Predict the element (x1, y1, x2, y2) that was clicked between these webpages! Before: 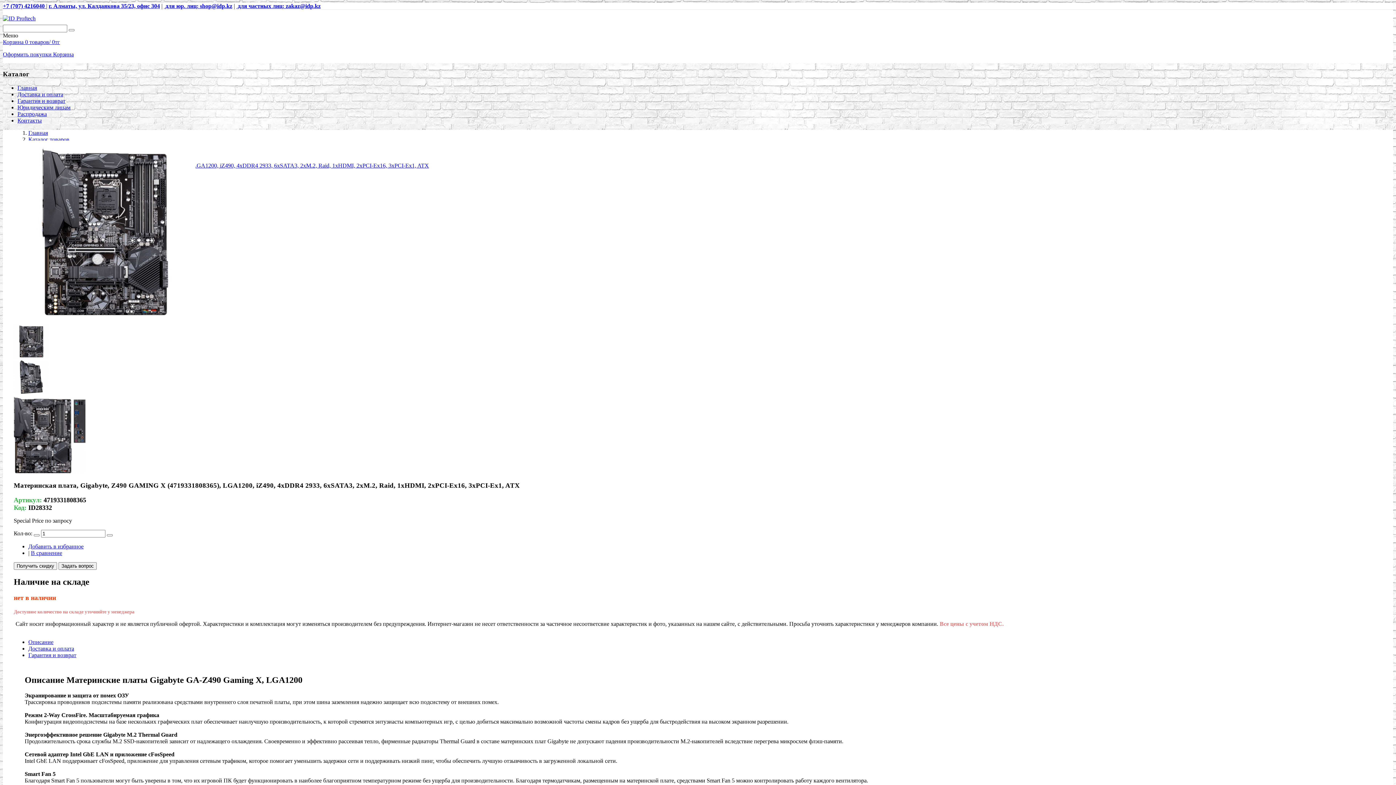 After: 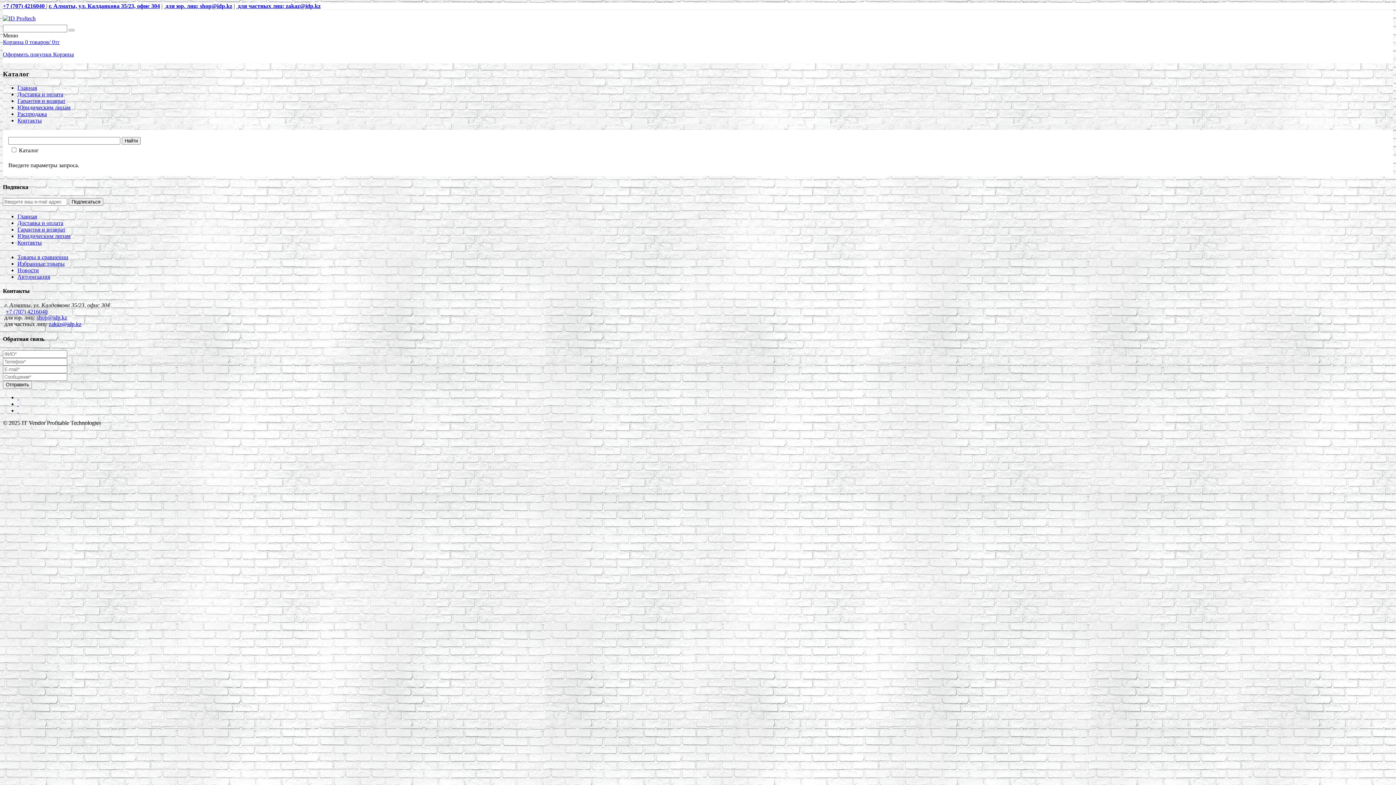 Action: bbox: (68, 29, 74, 31)